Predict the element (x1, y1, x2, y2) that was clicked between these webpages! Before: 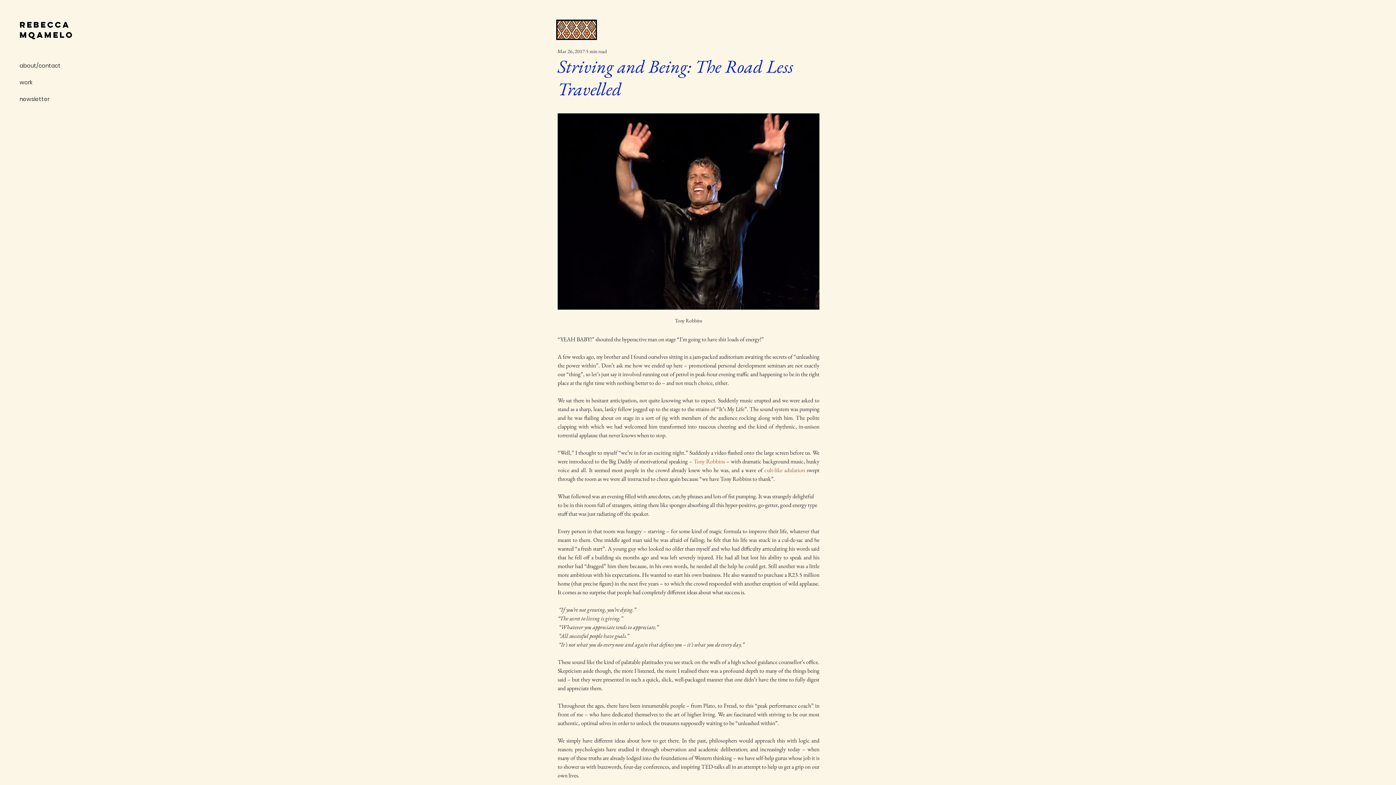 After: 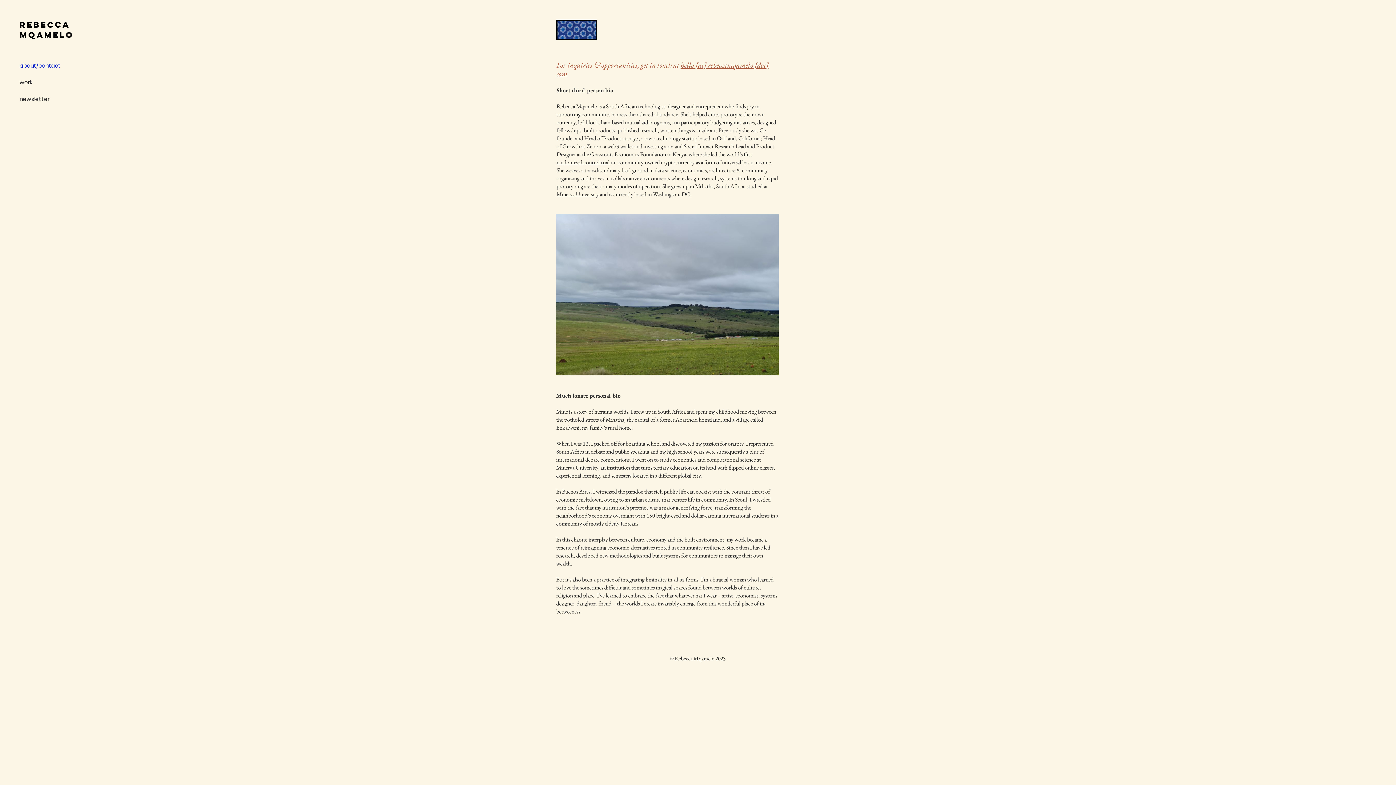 Action: bbox: (19, 57, 66, 74) label: about/contact